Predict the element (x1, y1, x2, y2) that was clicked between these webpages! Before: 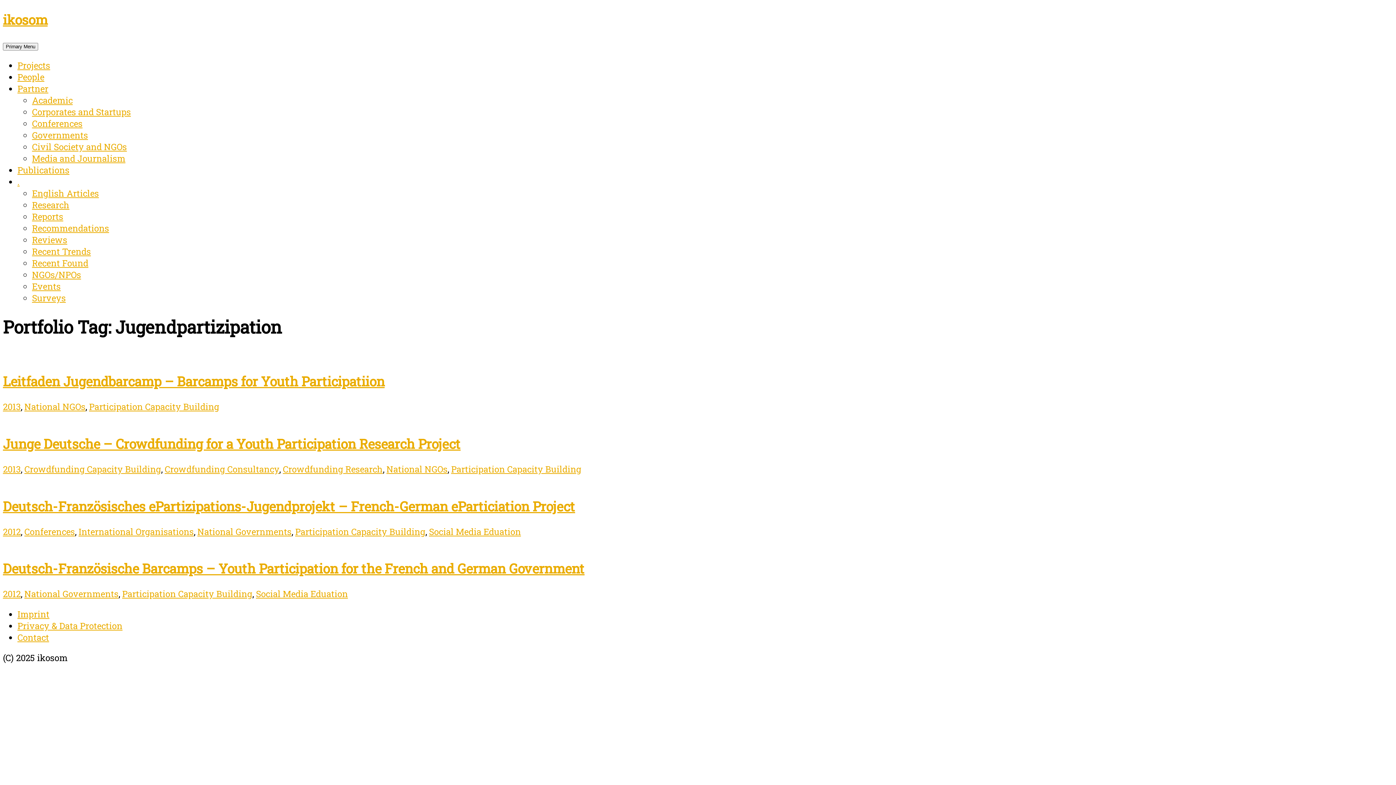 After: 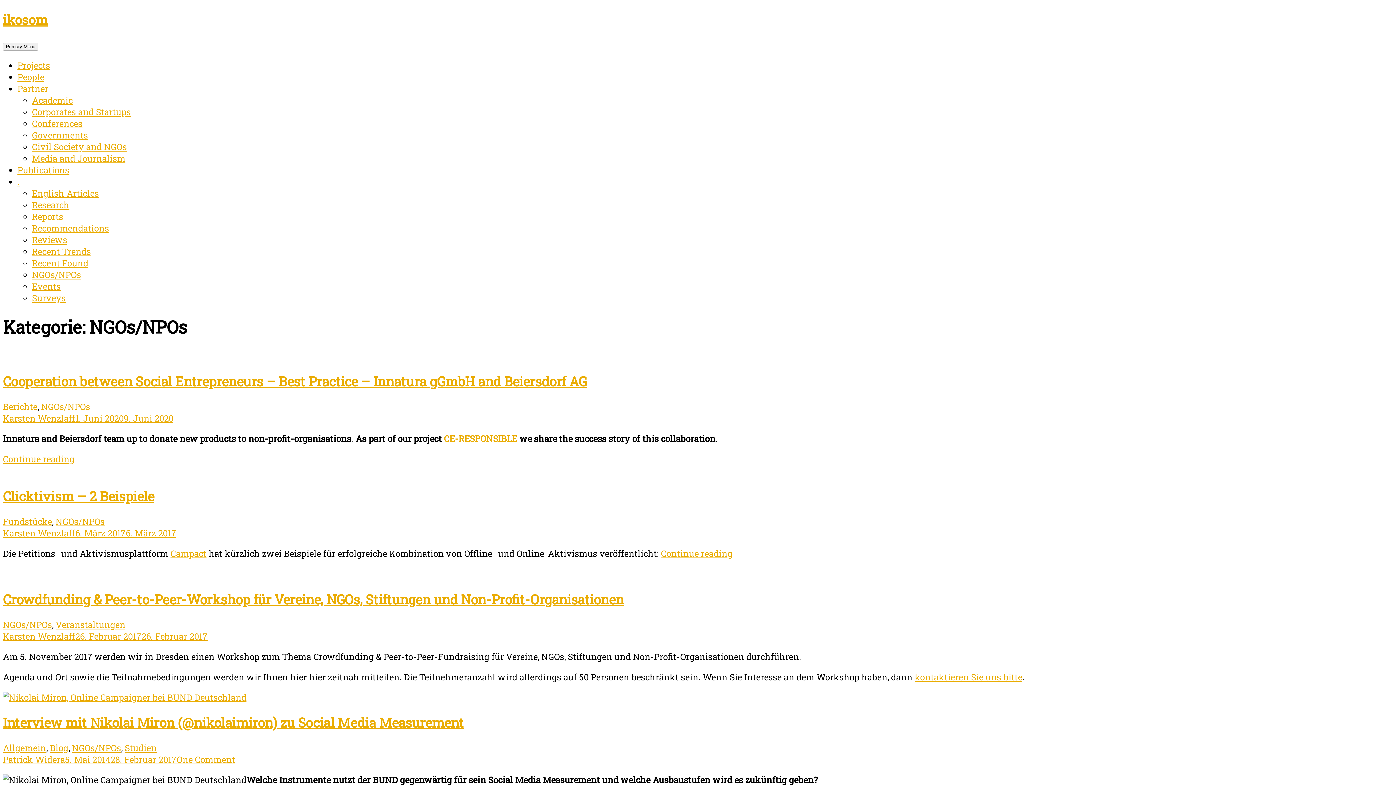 Action: label: NGOs/NPOs bbox: (32, 269, 81, 280)